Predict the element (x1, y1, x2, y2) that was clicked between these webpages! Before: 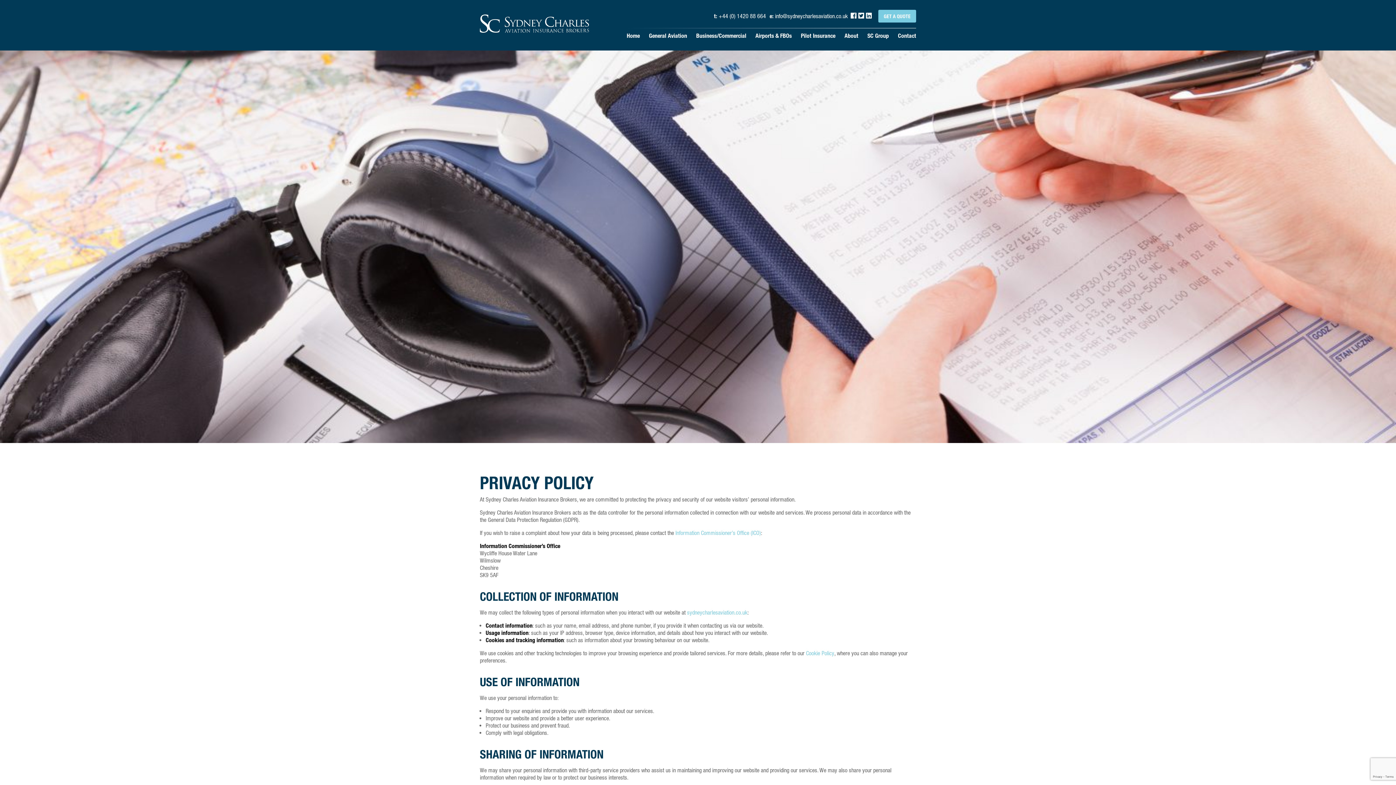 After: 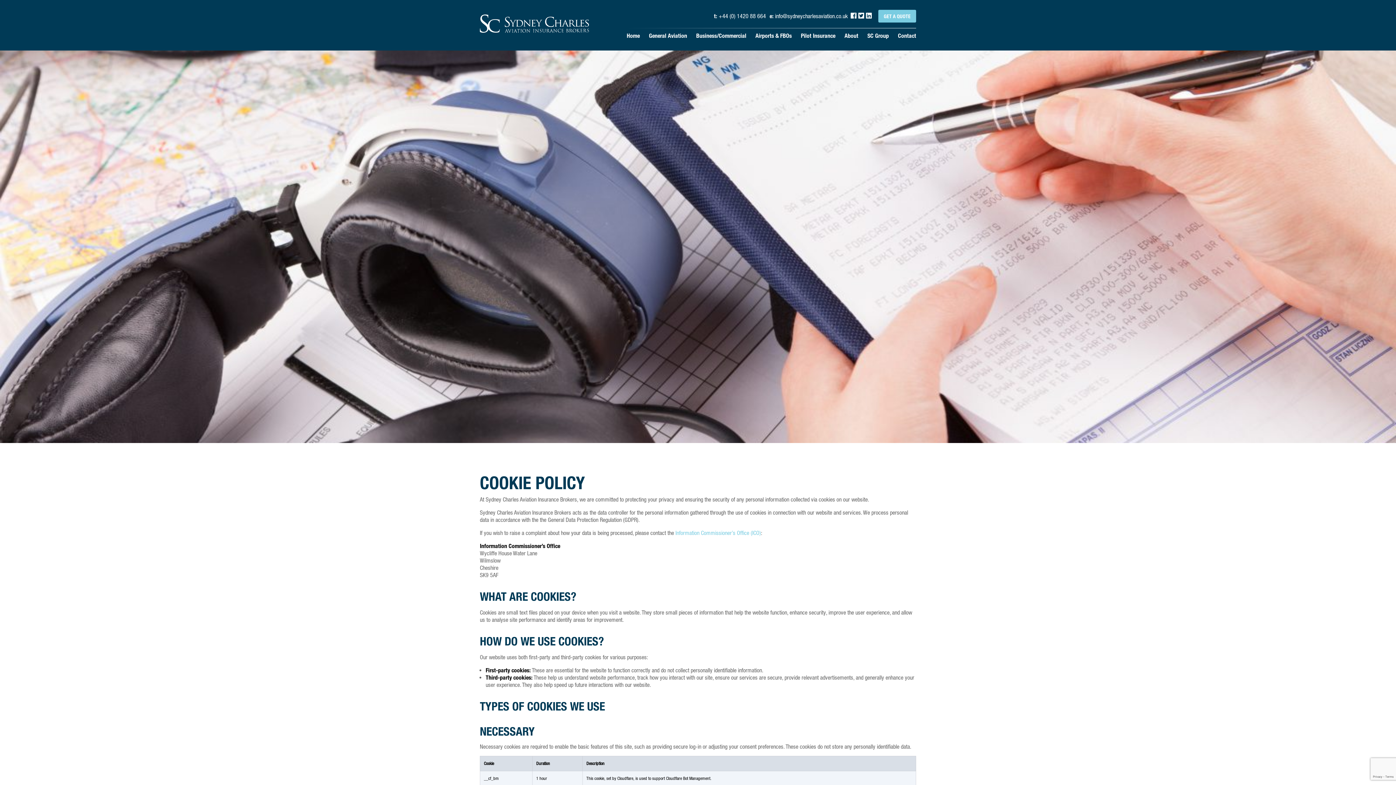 Action: bbox: (806, 650, 834, 656) label: Cookie Policy